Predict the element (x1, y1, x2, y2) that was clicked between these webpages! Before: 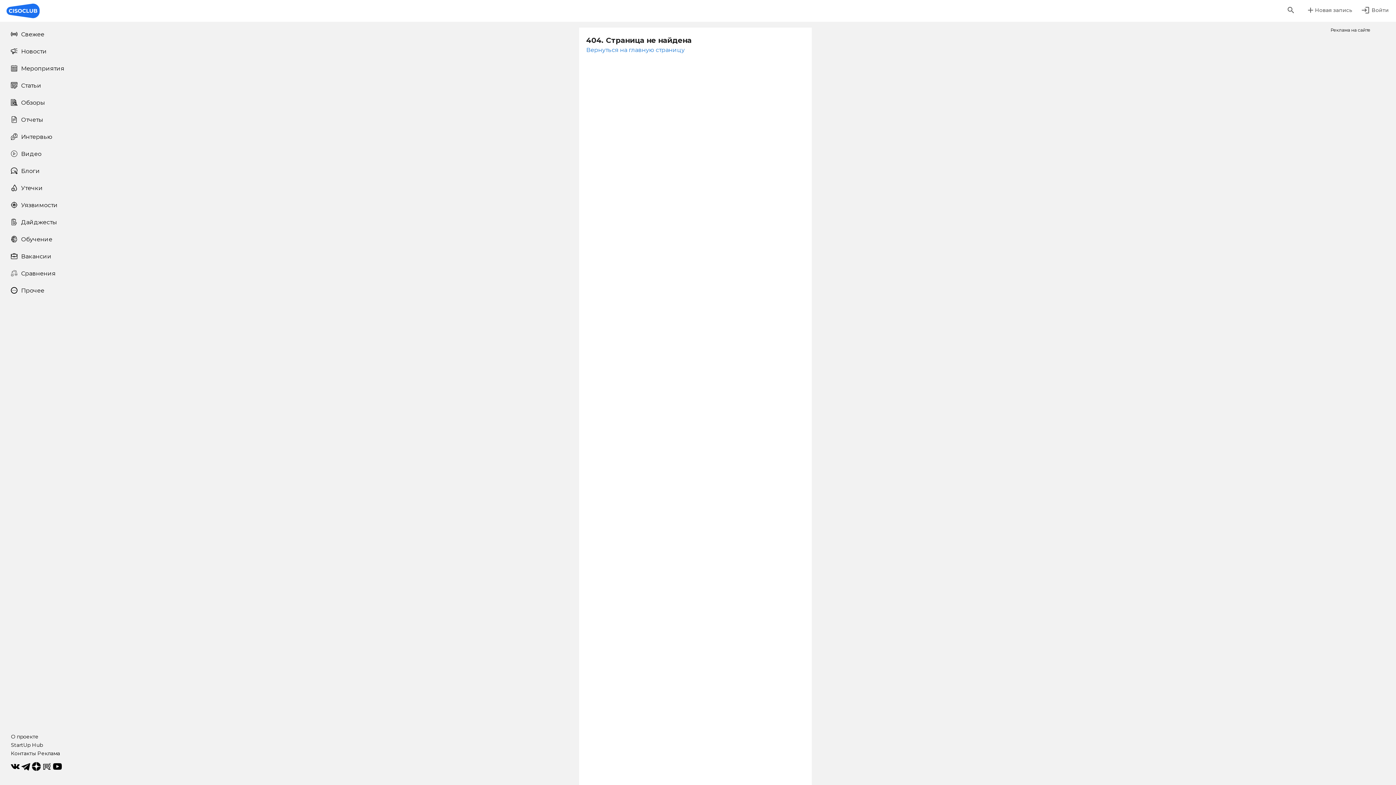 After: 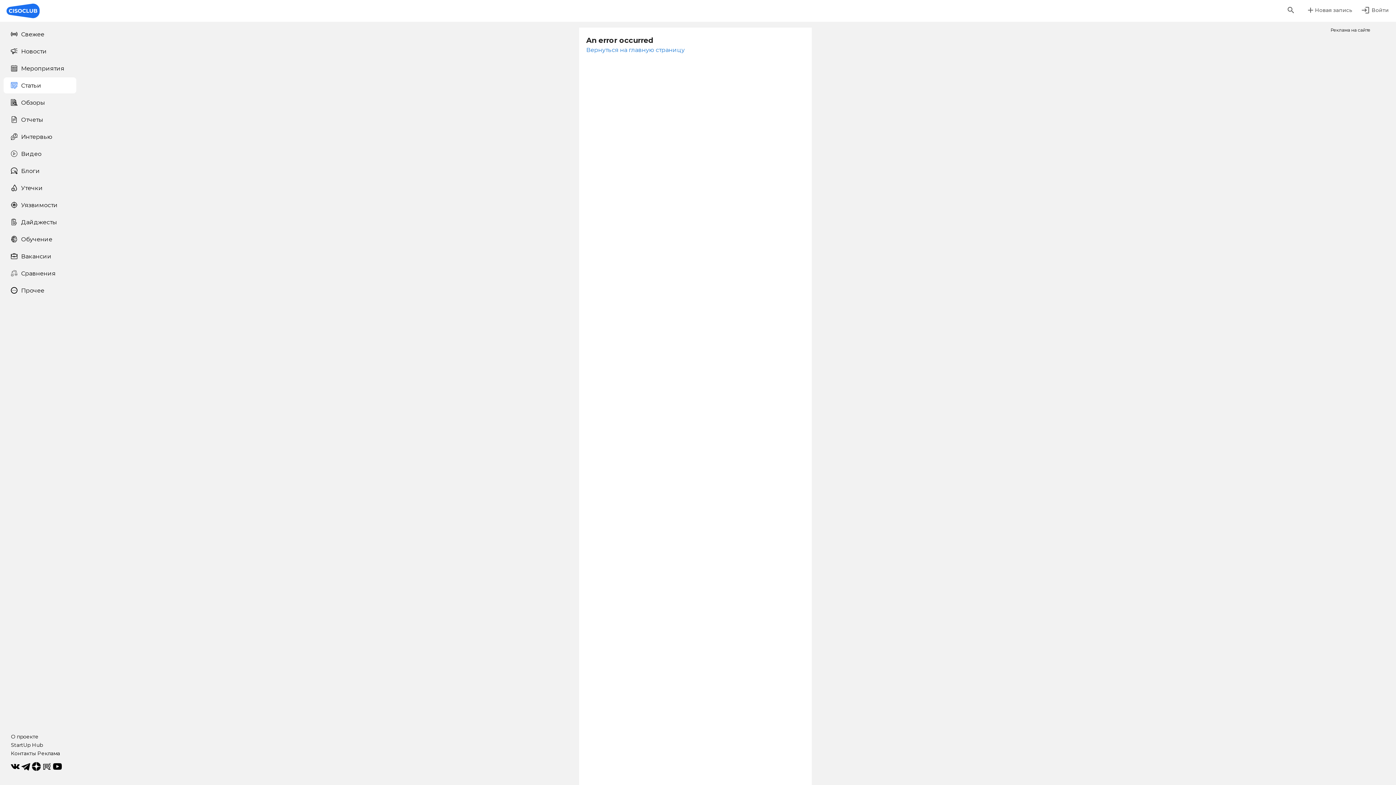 Action: label: Статьи bbox: (3, 77, 76, 93)